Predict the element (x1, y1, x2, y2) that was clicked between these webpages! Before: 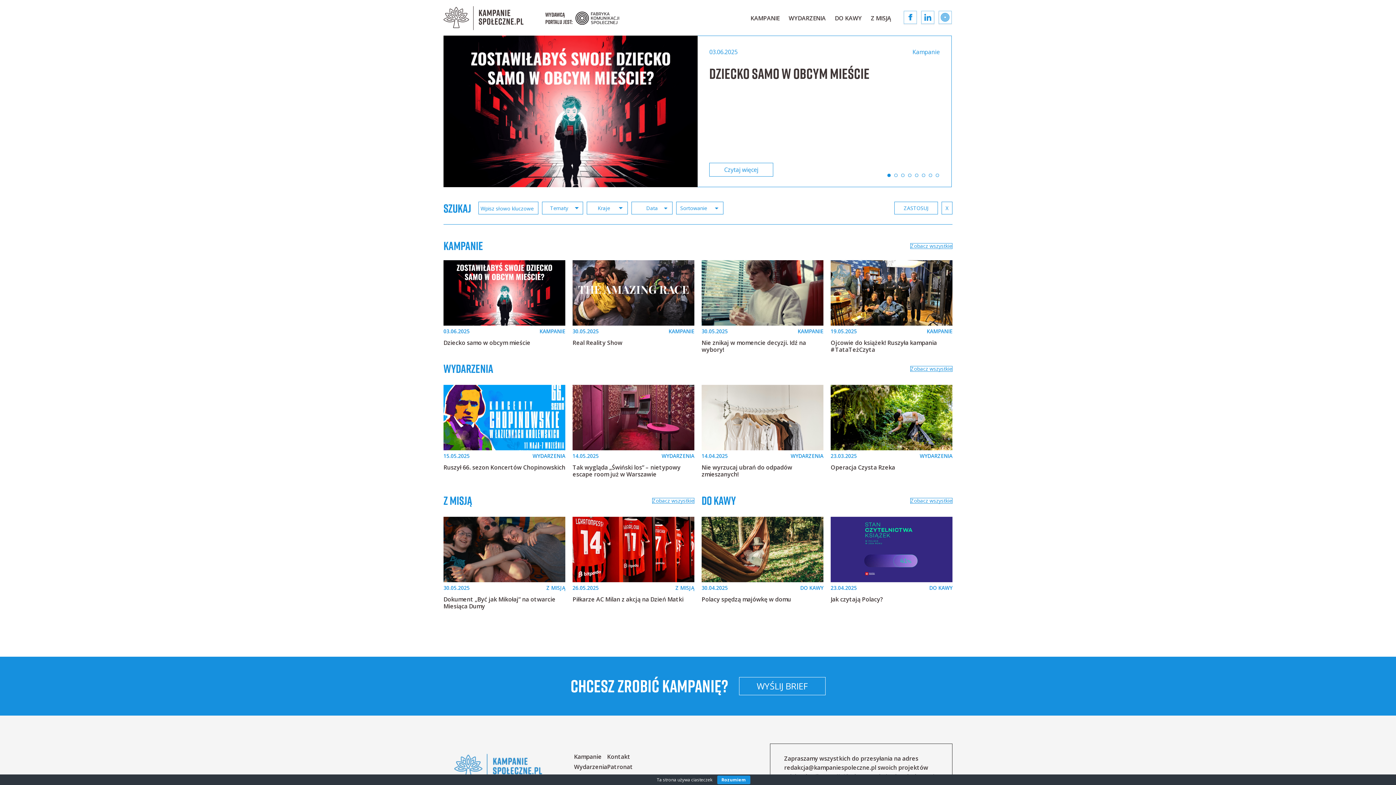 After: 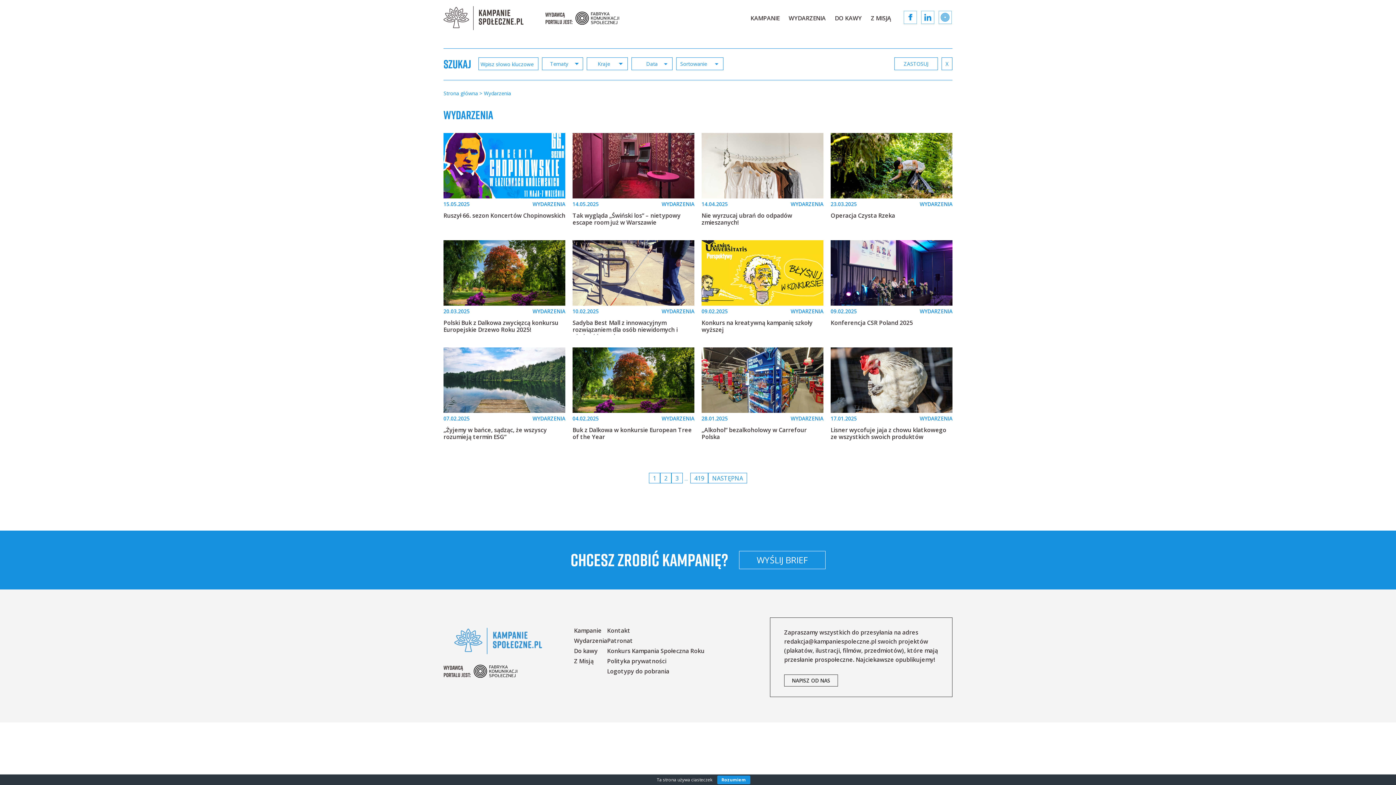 Action: label: Wydarzenia bbox: (574, 763, 607, 771)